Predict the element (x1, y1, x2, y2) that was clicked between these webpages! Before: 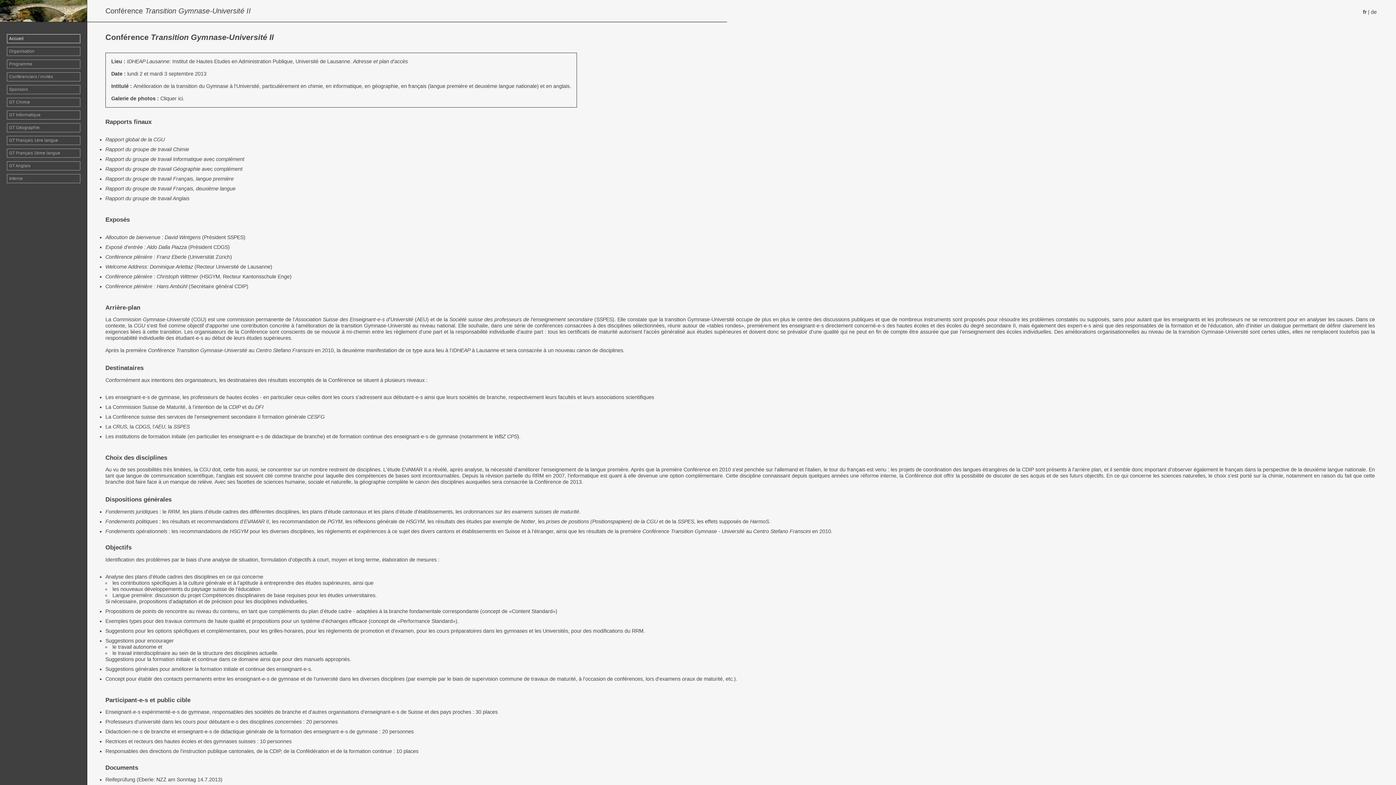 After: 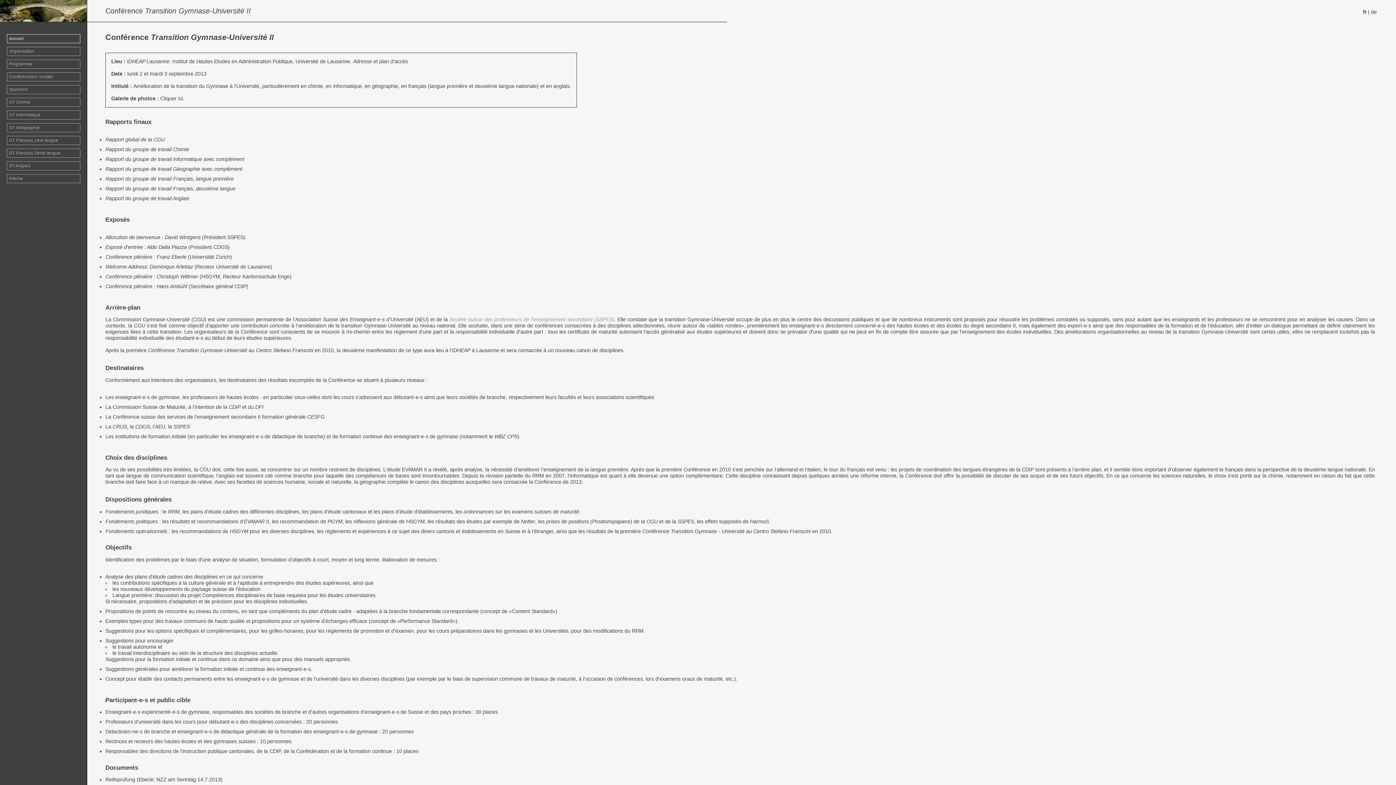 Action: label: Société suisse des professeurs de l'enseignement secondaire (SSPES) bbox: (449, 316, 614, 322)